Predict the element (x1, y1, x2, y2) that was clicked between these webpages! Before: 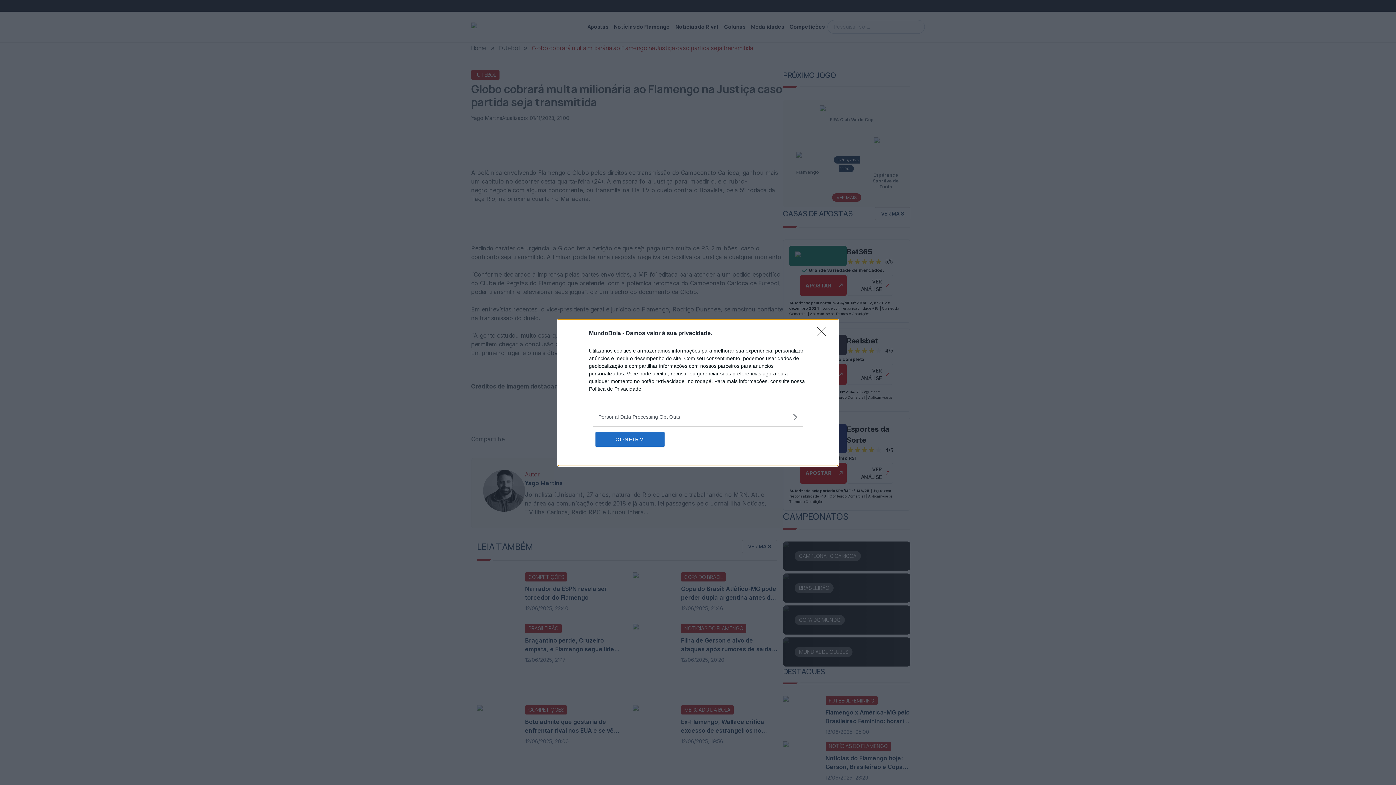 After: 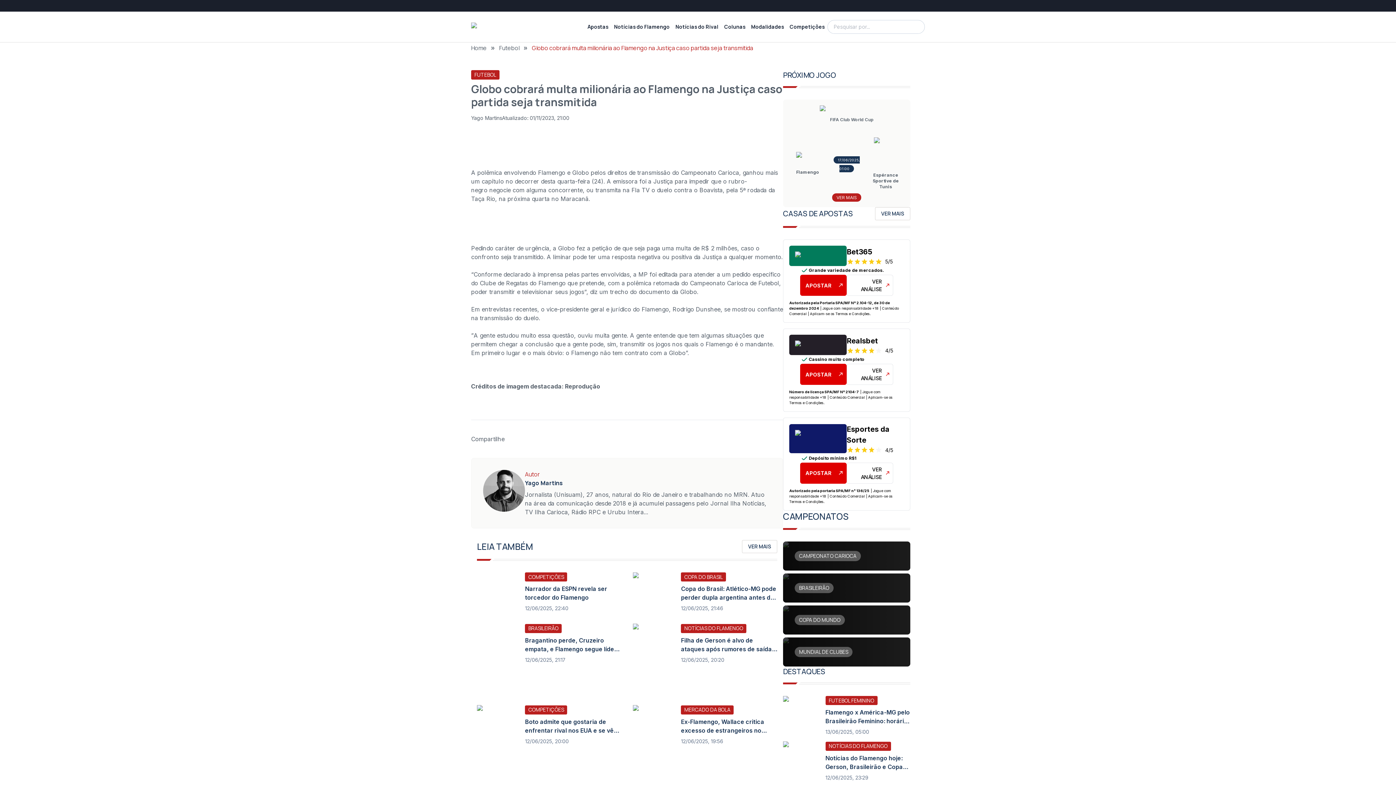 Action: bbox: (595, 432, 664, 446) label: CONFIRM